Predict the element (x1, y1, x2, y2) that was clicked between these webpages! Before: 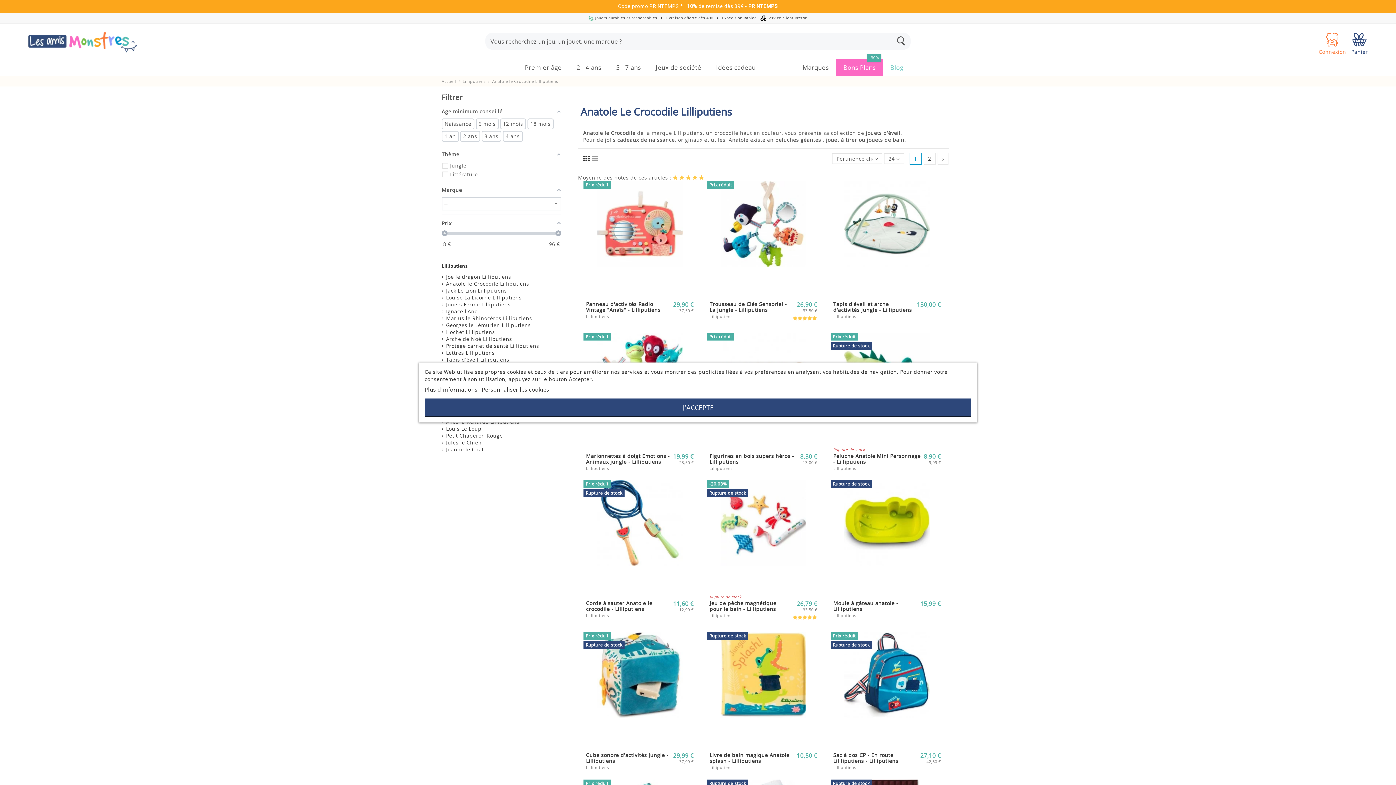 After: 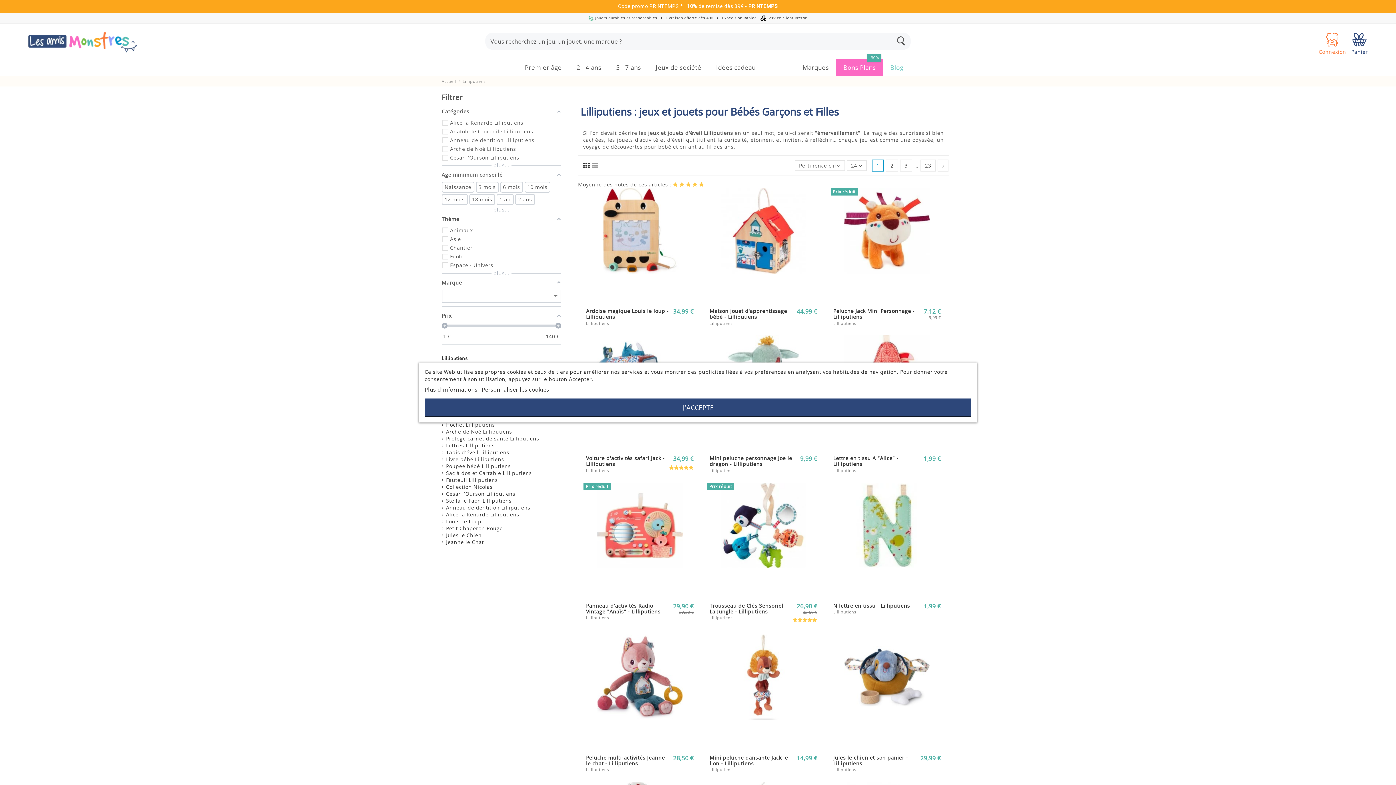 Action: label: Lilliputiens bbox: (441, 262, 468, 269)